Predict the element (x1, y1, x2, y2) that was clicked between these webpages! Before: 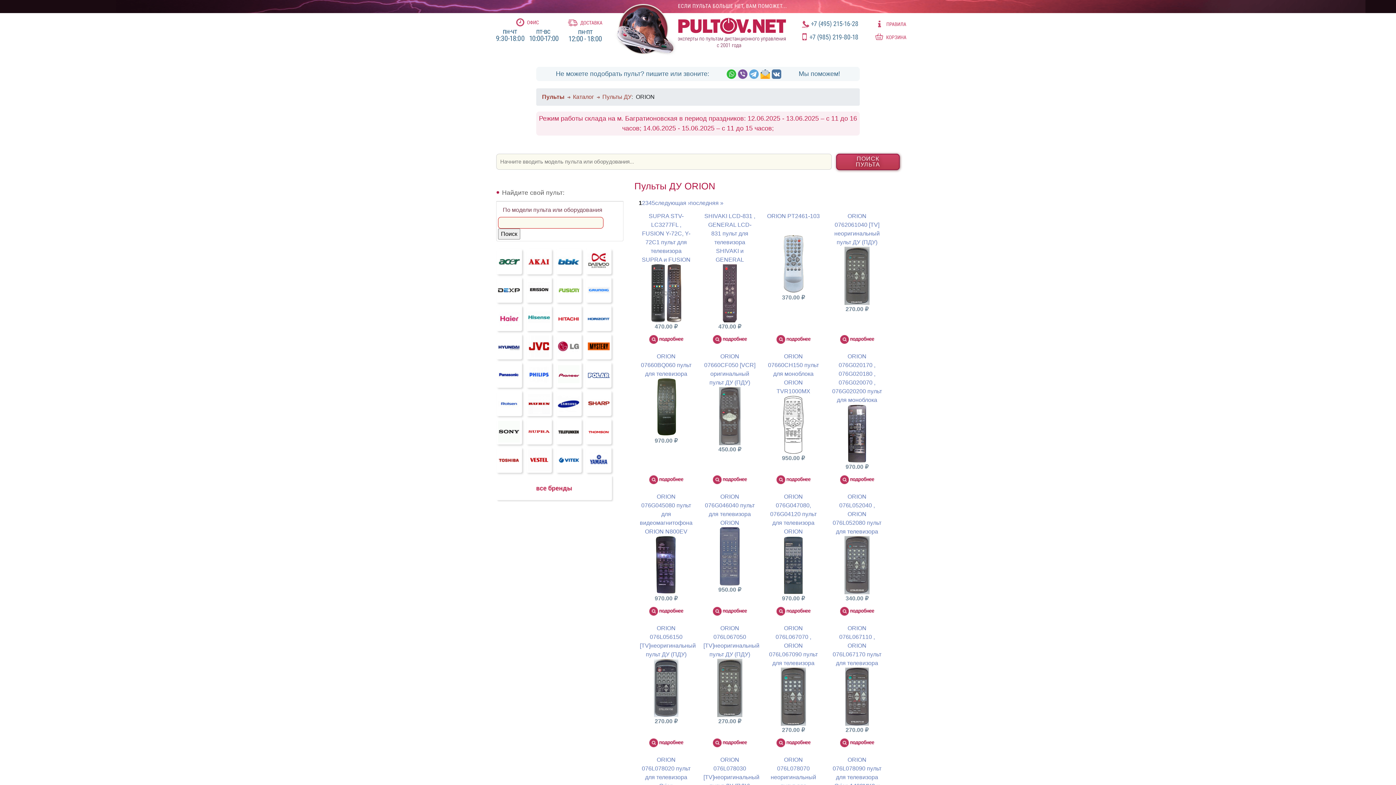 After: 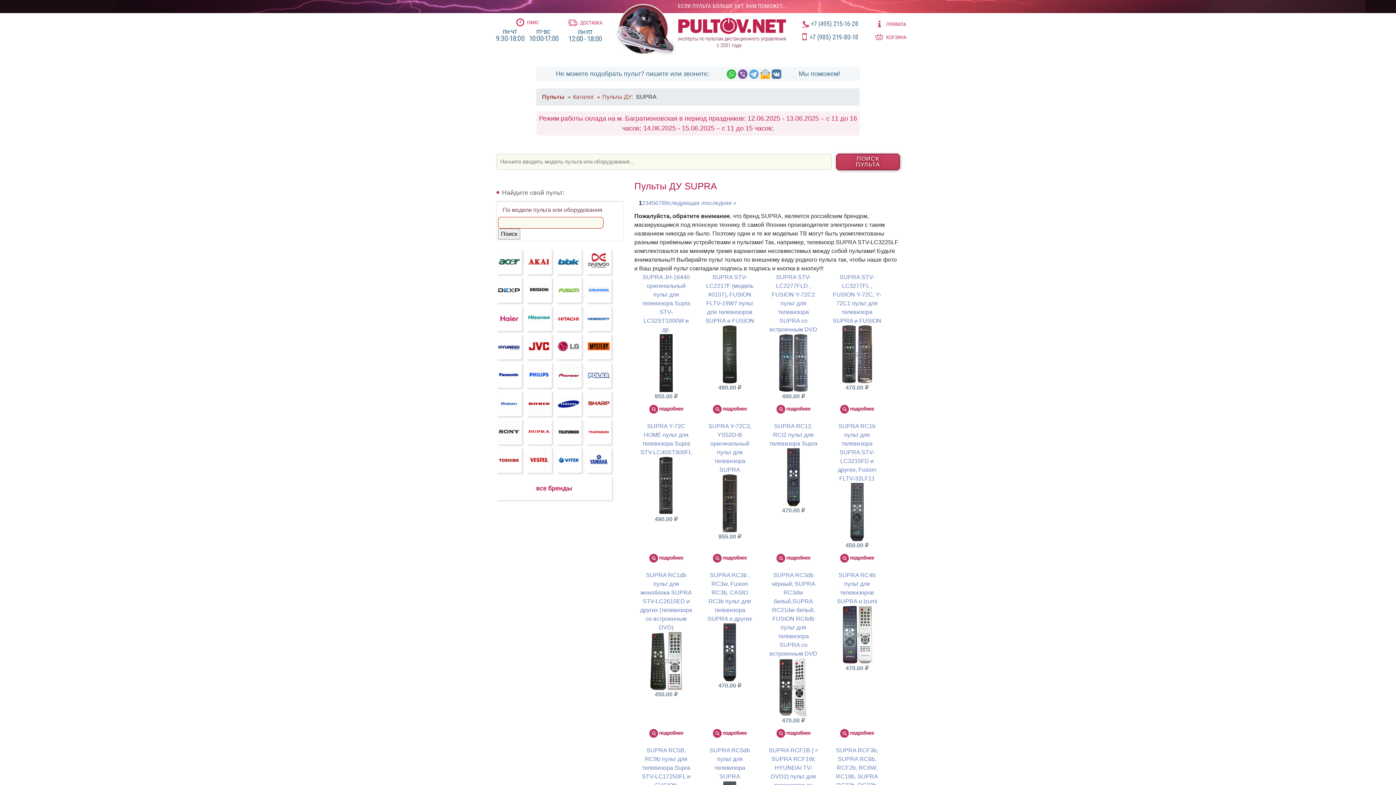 Action: bbox: (526, 429, 554, 435)